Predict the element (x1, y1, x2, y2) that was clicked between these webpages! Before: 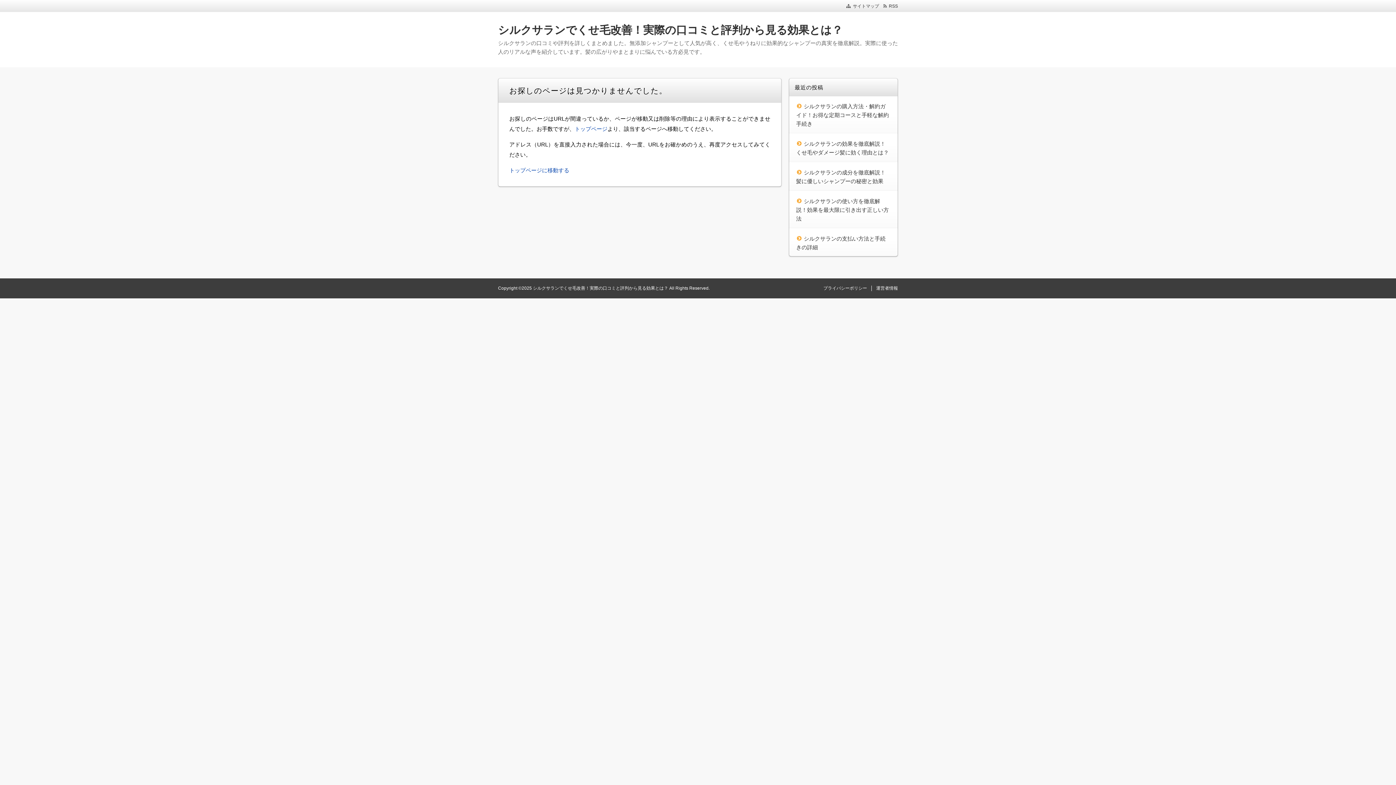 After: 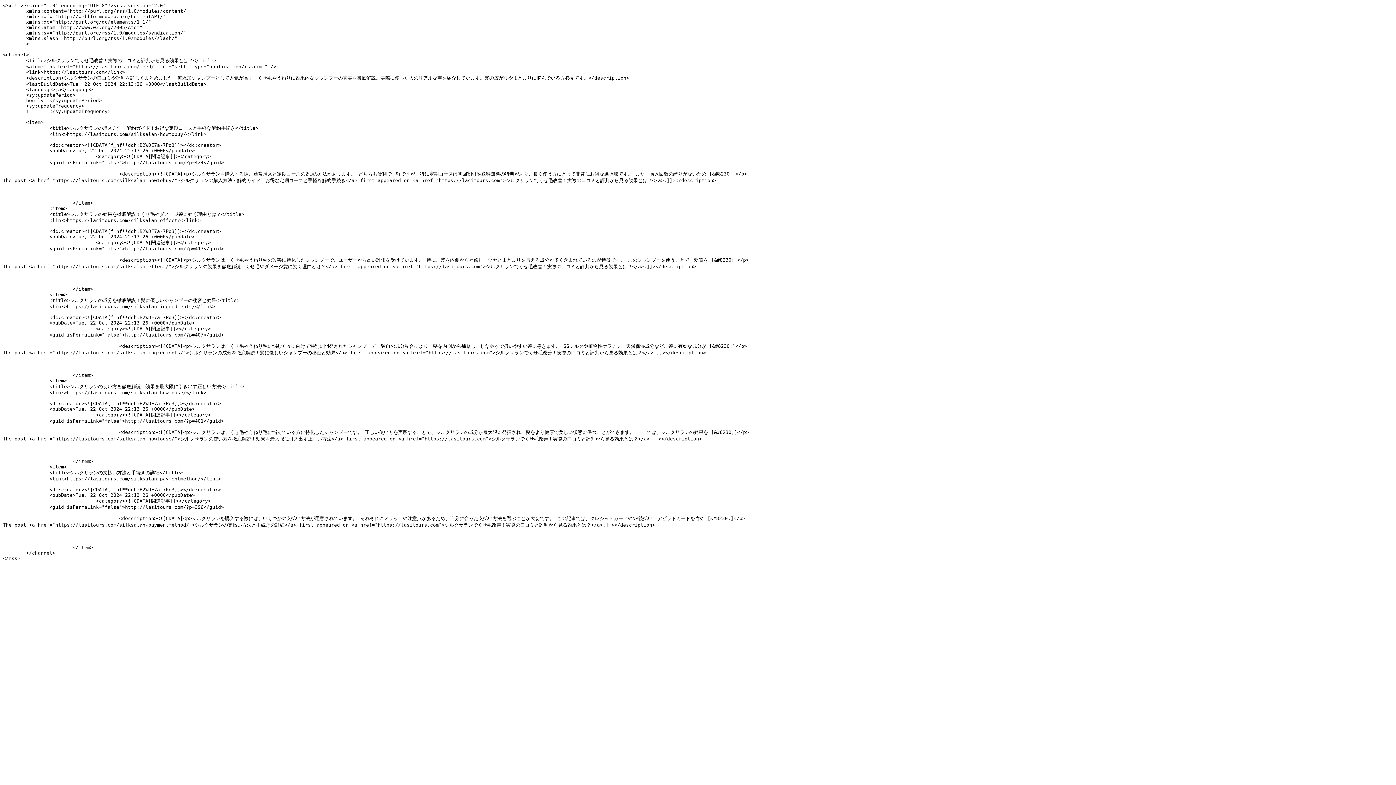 Action: label: RSS bbox: (883, 3, 898, 8)